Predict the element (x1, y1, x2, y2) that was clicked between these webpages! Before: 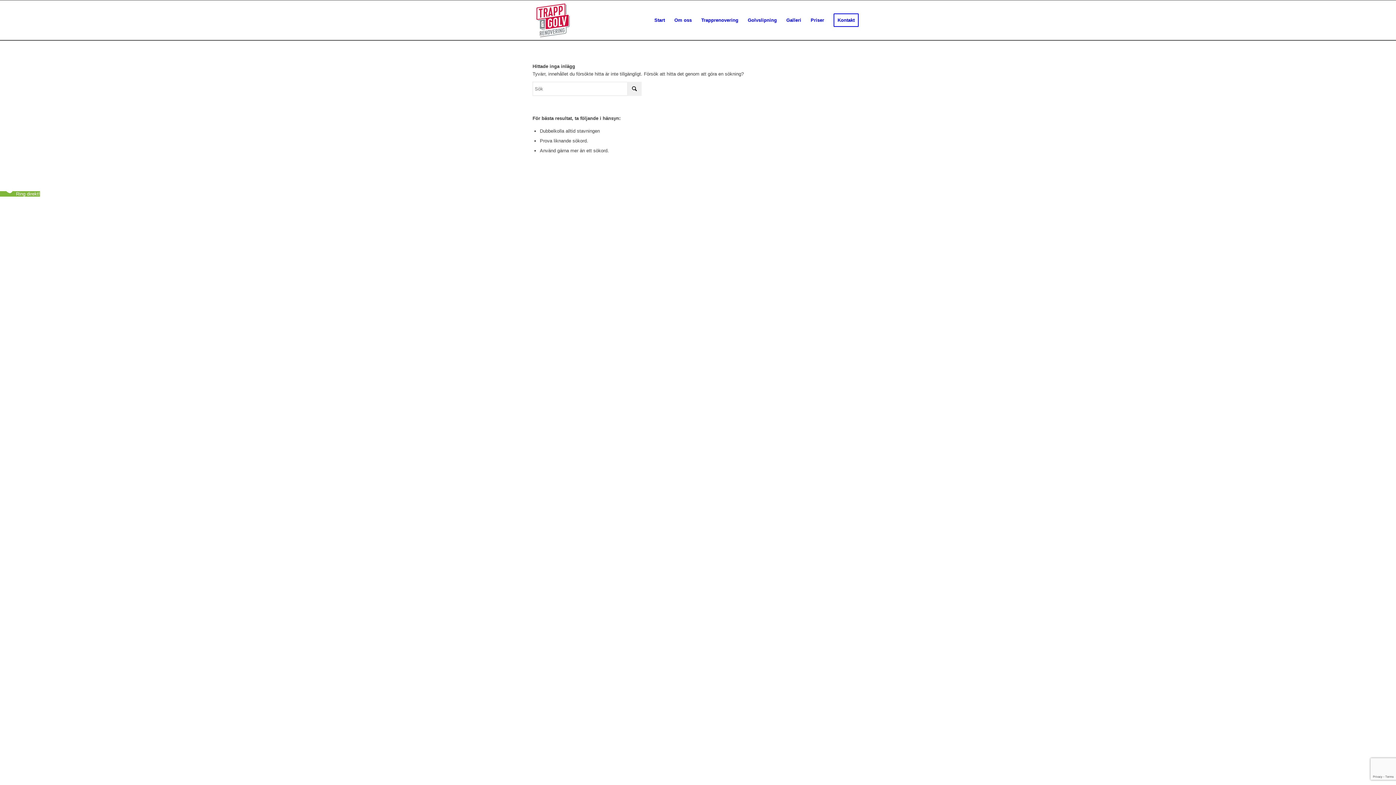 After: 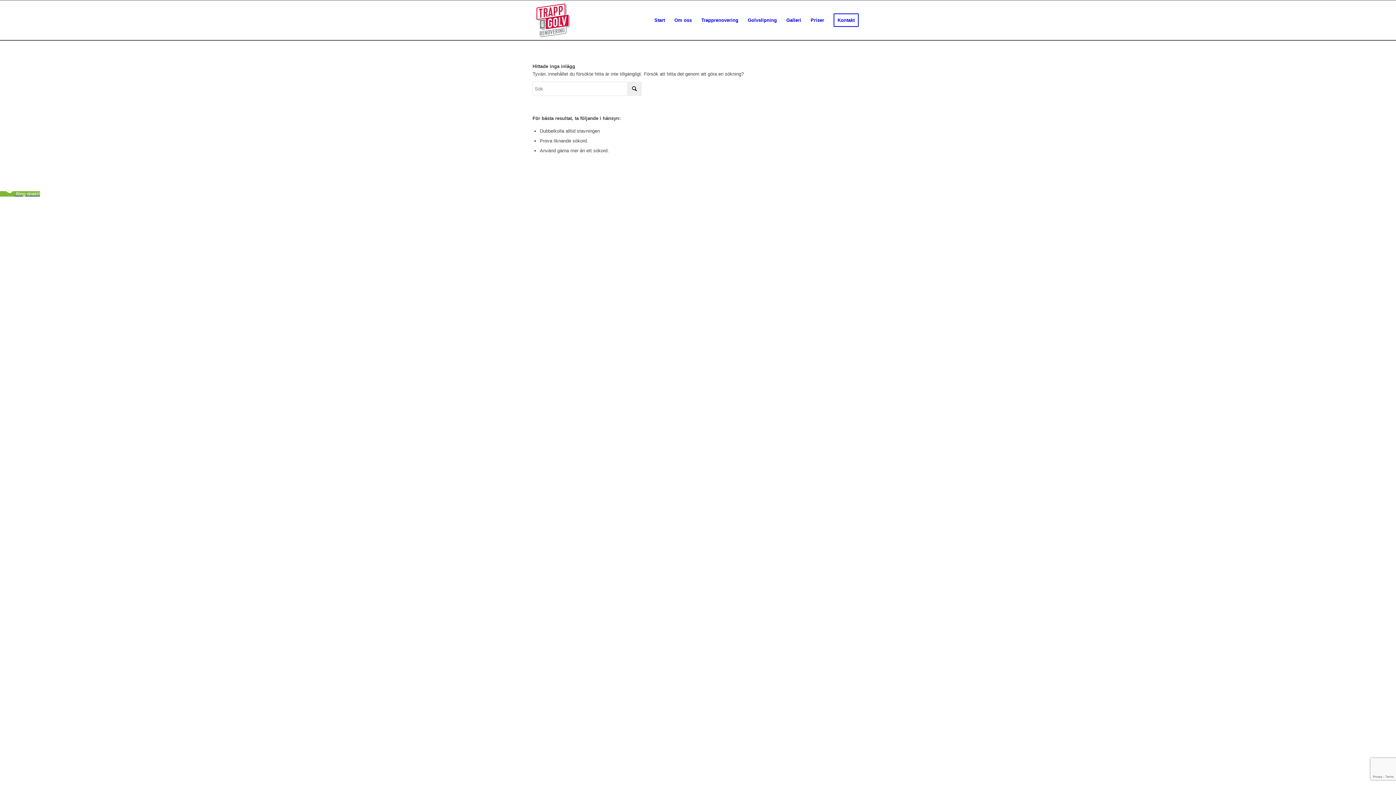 Action: label:  Ring direkt! bbox: (0, 191, 40, 196)